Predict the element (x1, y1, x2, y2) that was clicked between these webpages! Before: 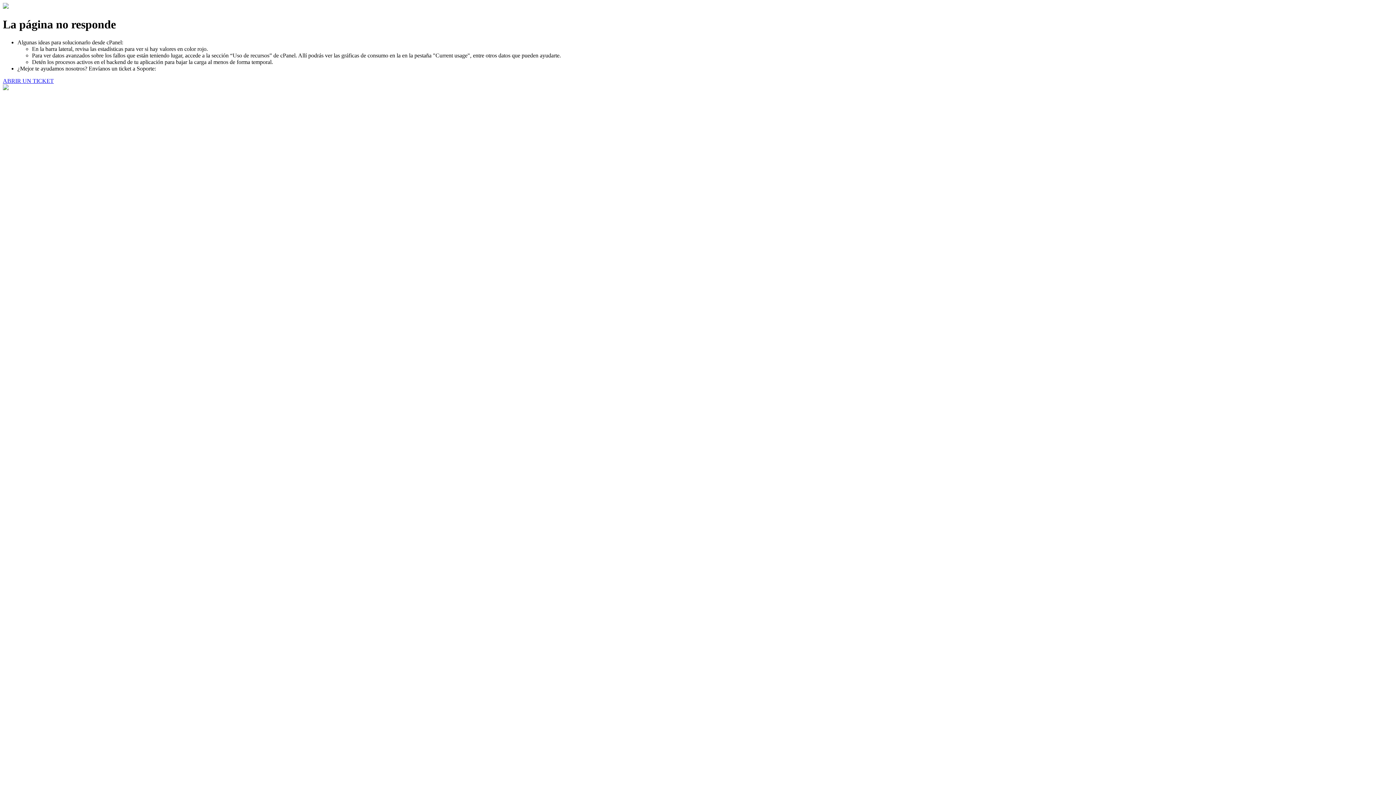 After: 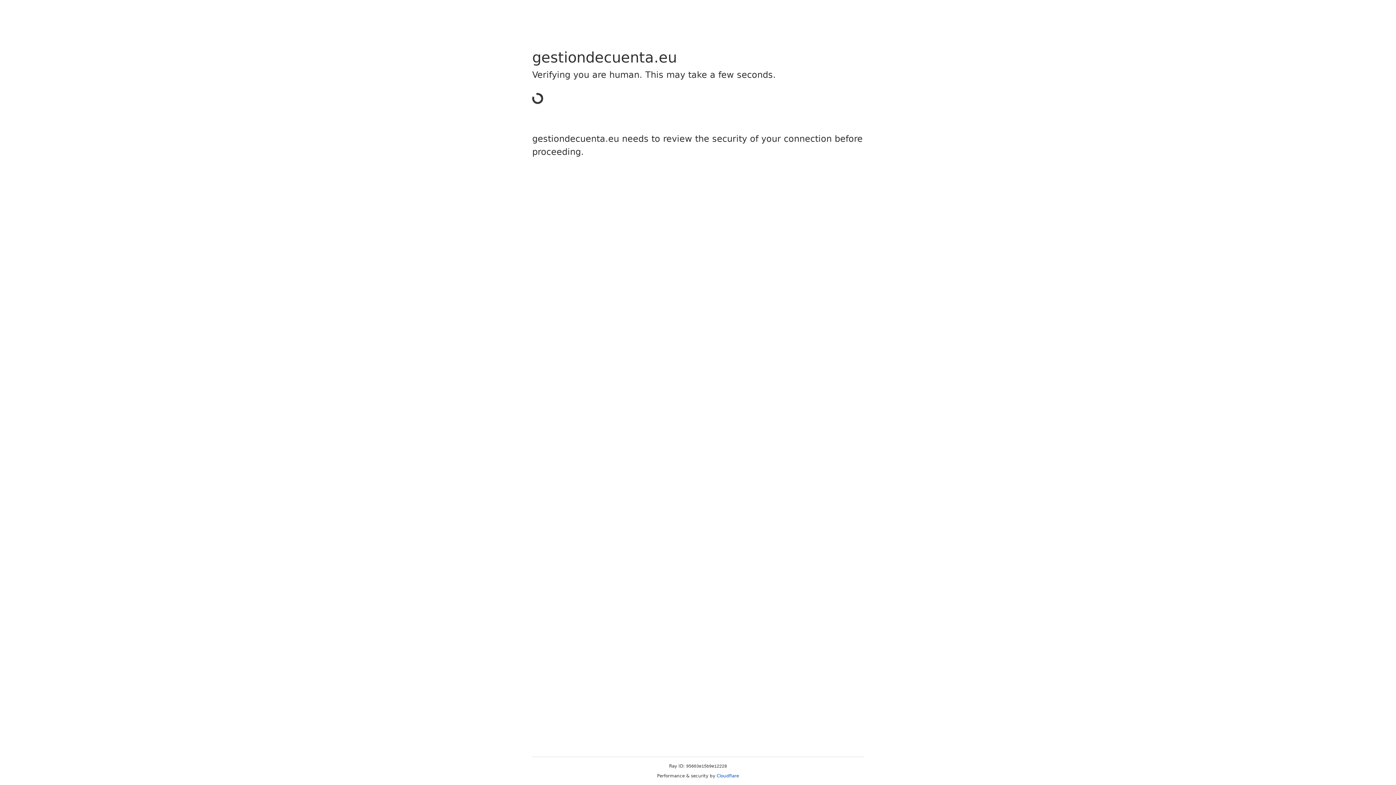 Action: label: ABRIR UN TICKET bbox: (2, 77, 53, 83)